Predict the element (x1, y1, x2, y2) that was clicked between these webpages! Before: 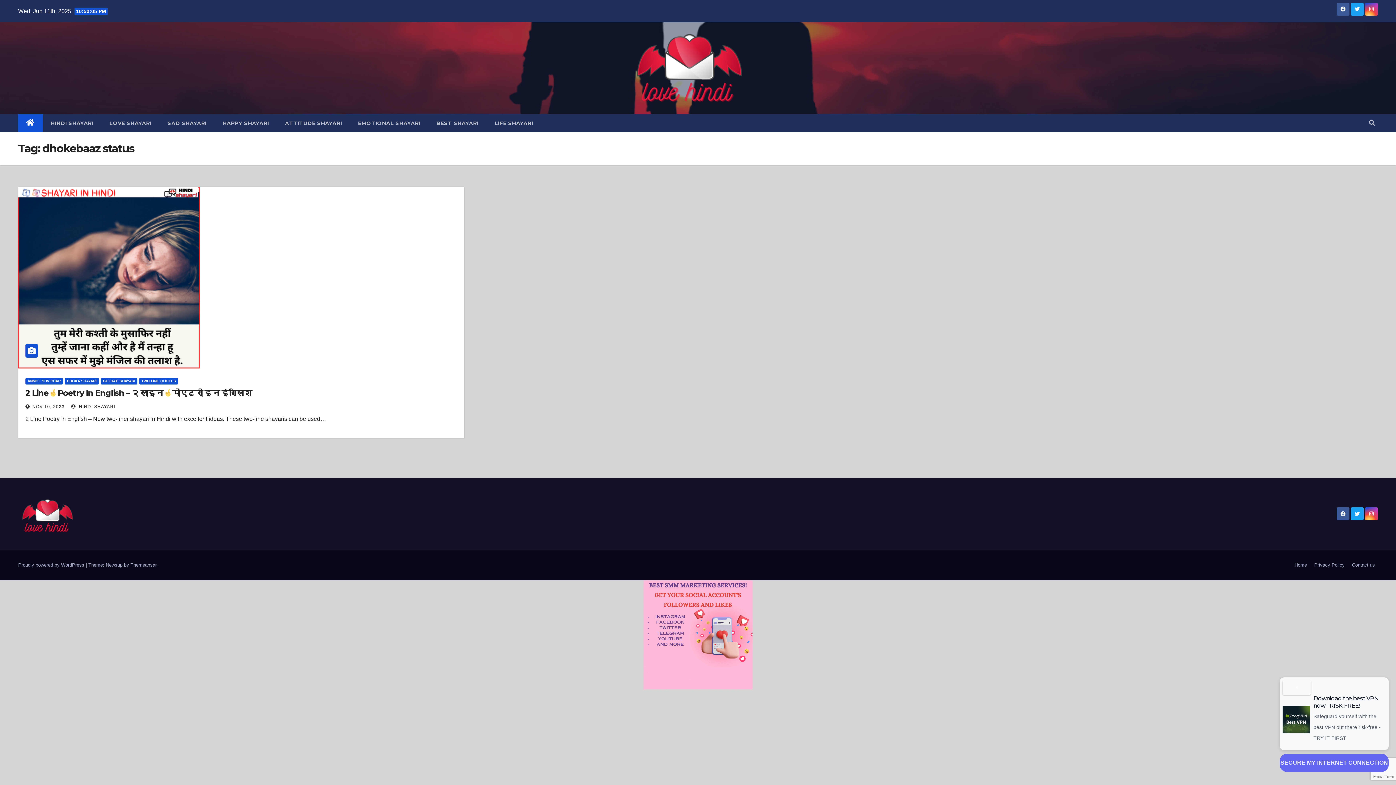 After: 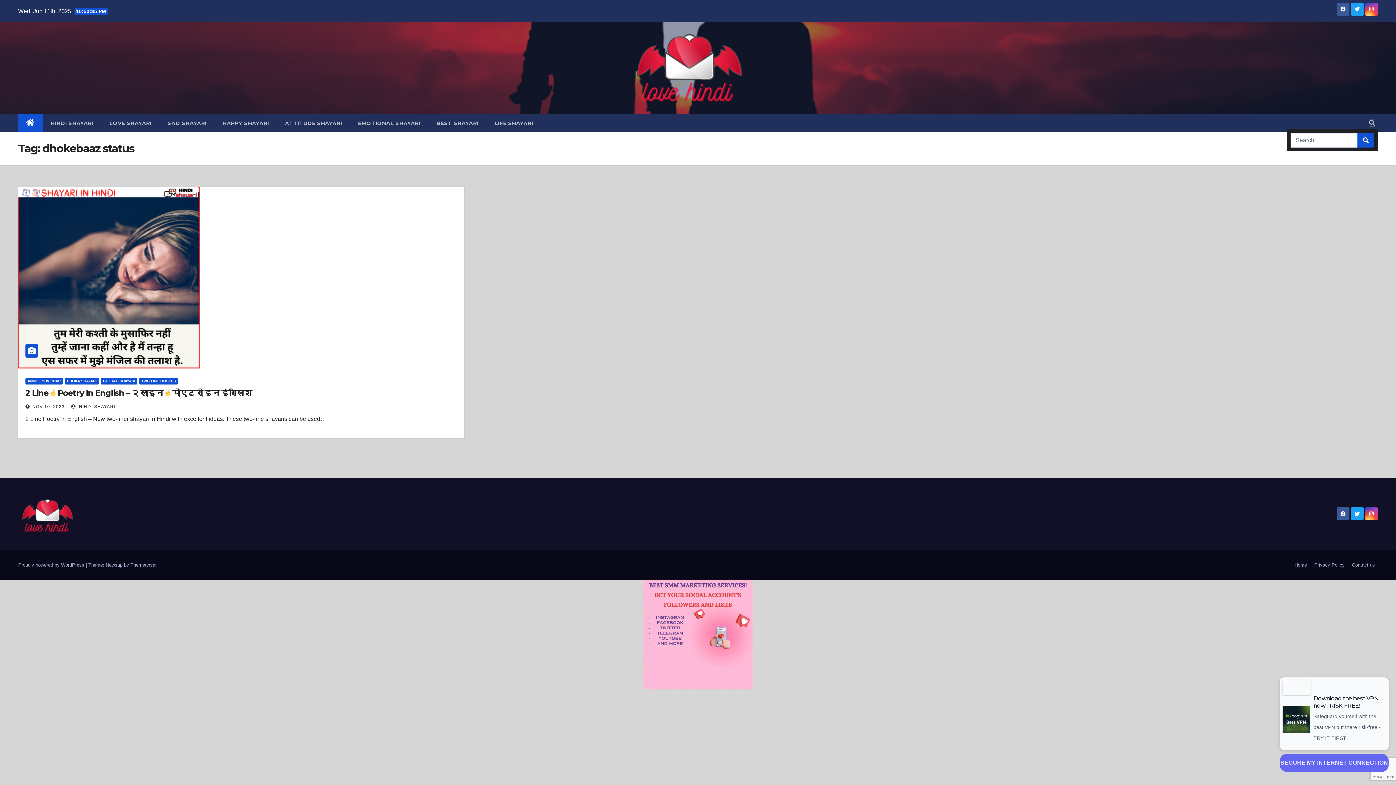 Action: bbox: (1369, 120, 1375, 126)